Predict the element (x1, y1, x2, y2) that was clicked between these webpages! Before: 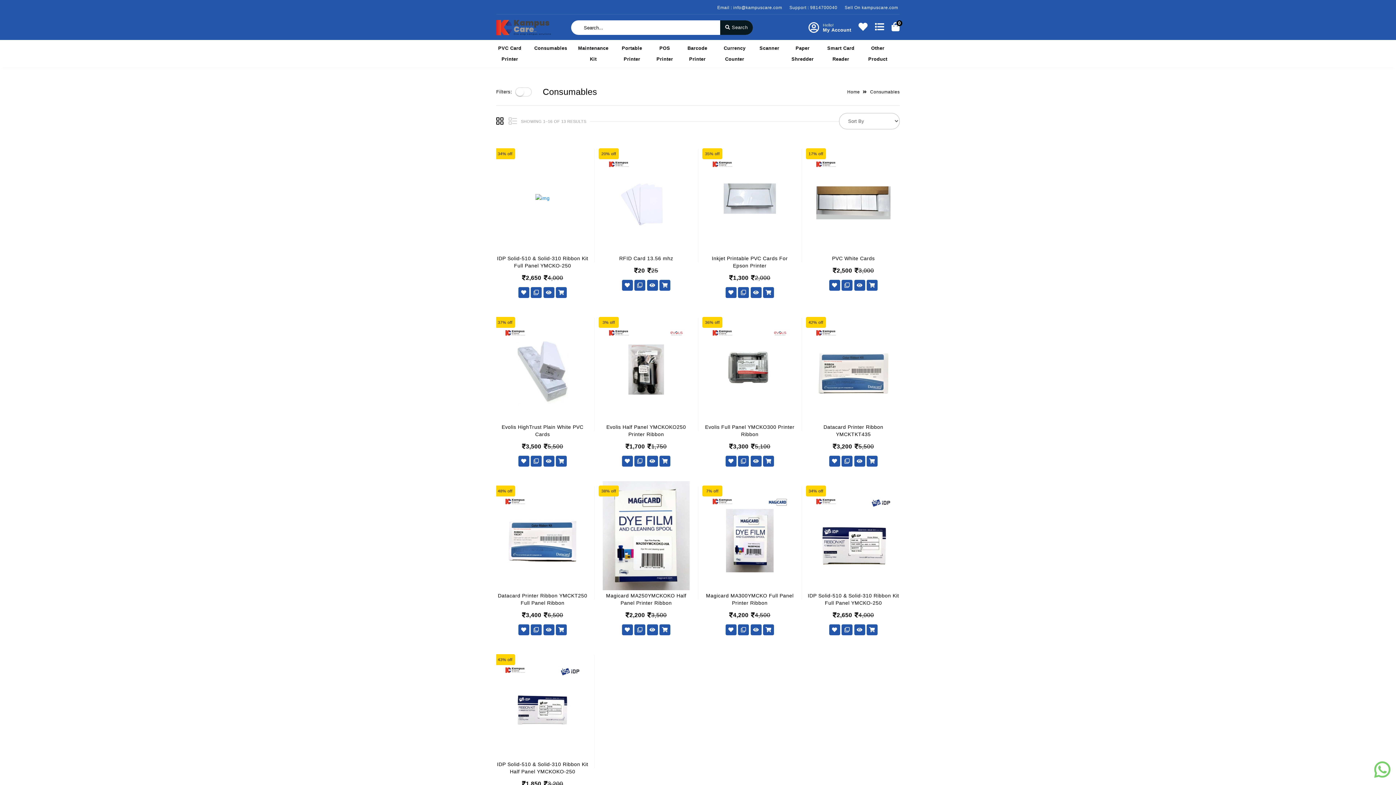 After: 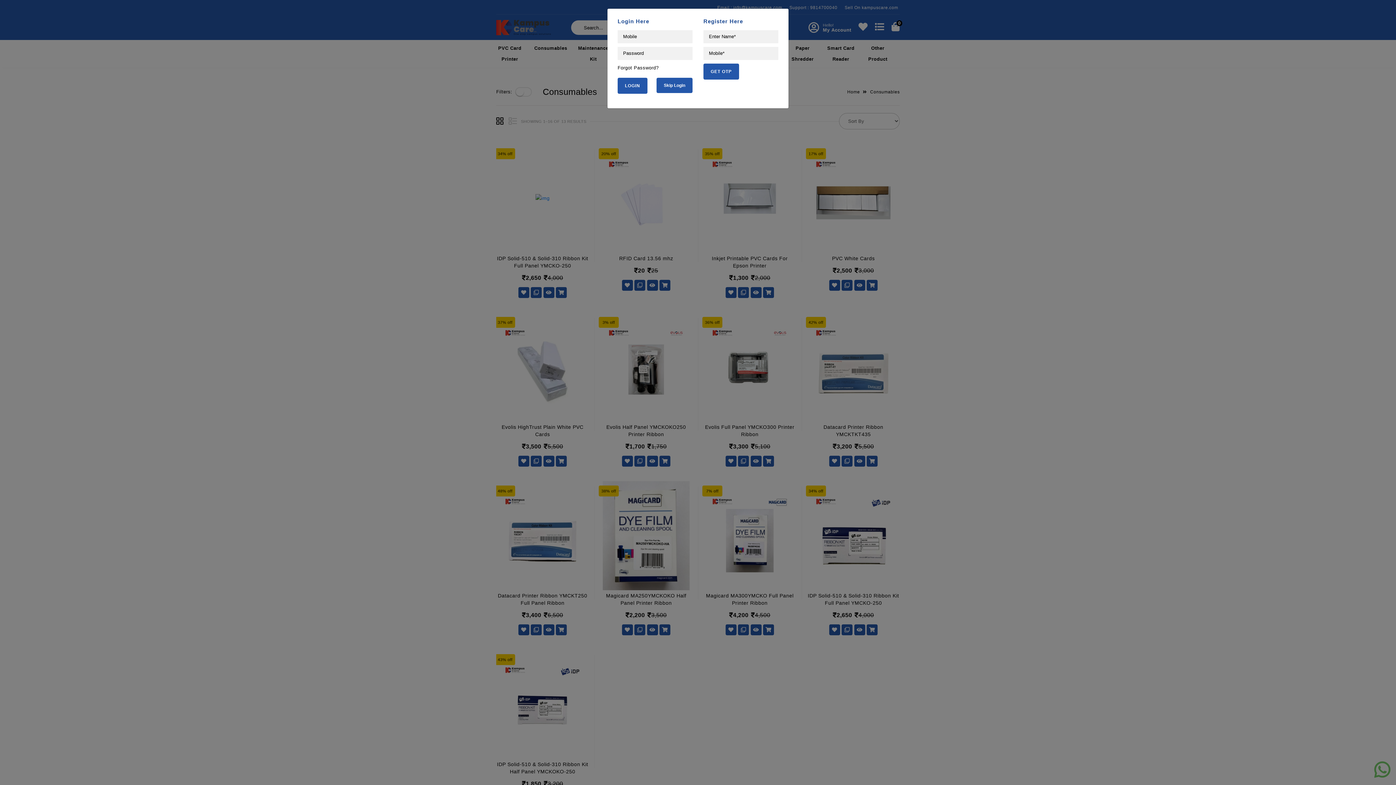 Action: bbox: (829, 624, 840, 635)